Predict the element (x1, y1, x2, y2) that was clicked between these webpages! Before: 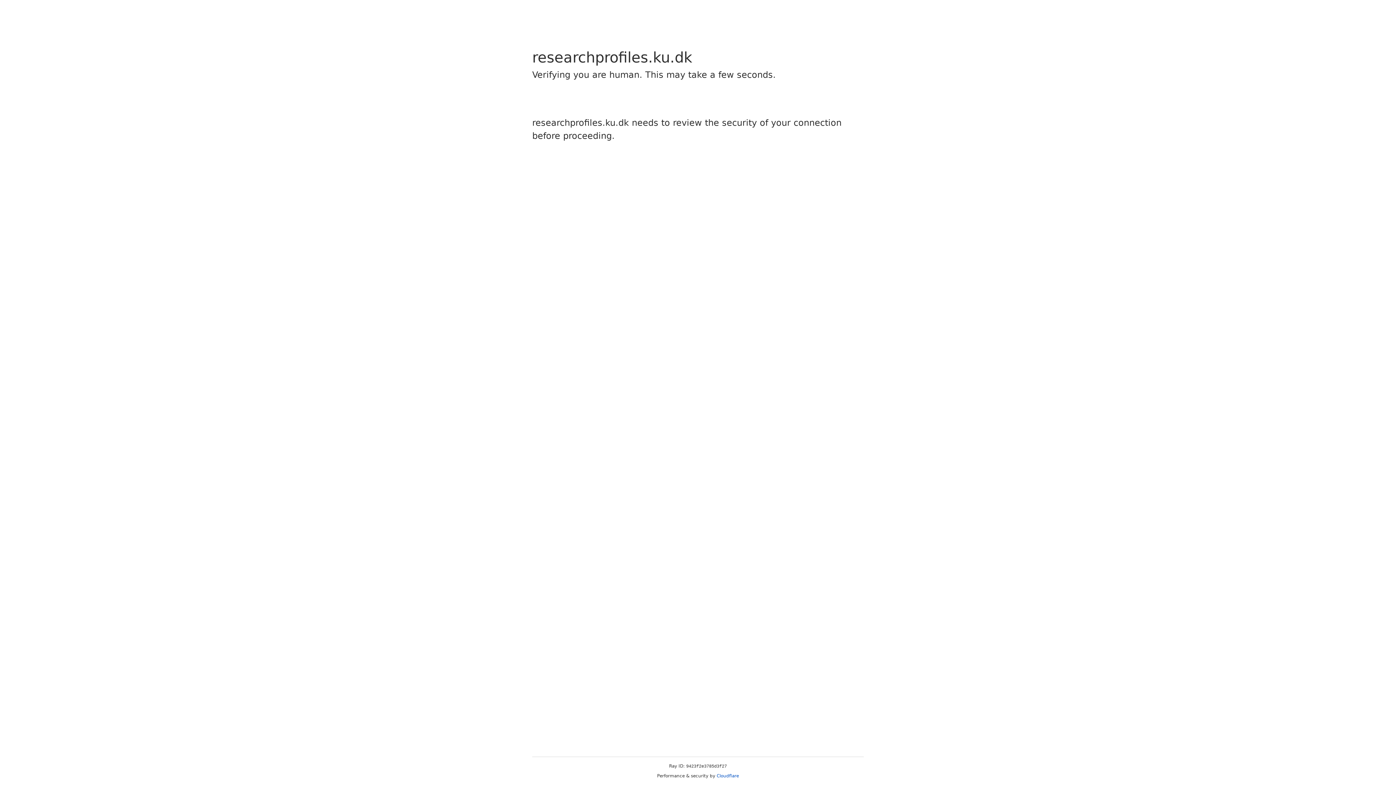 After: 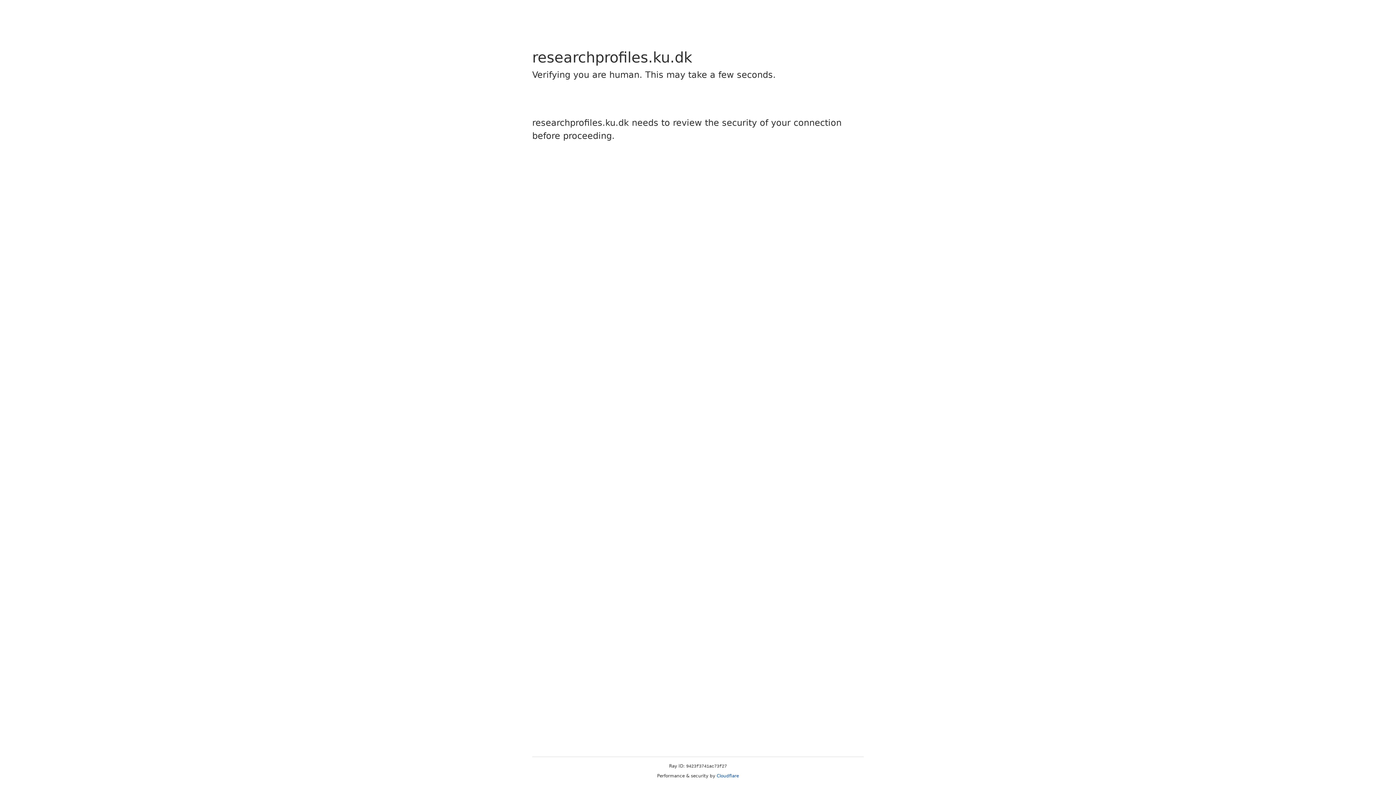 Action: bbox: (716, 773, 739, 778) label: Cloudflare